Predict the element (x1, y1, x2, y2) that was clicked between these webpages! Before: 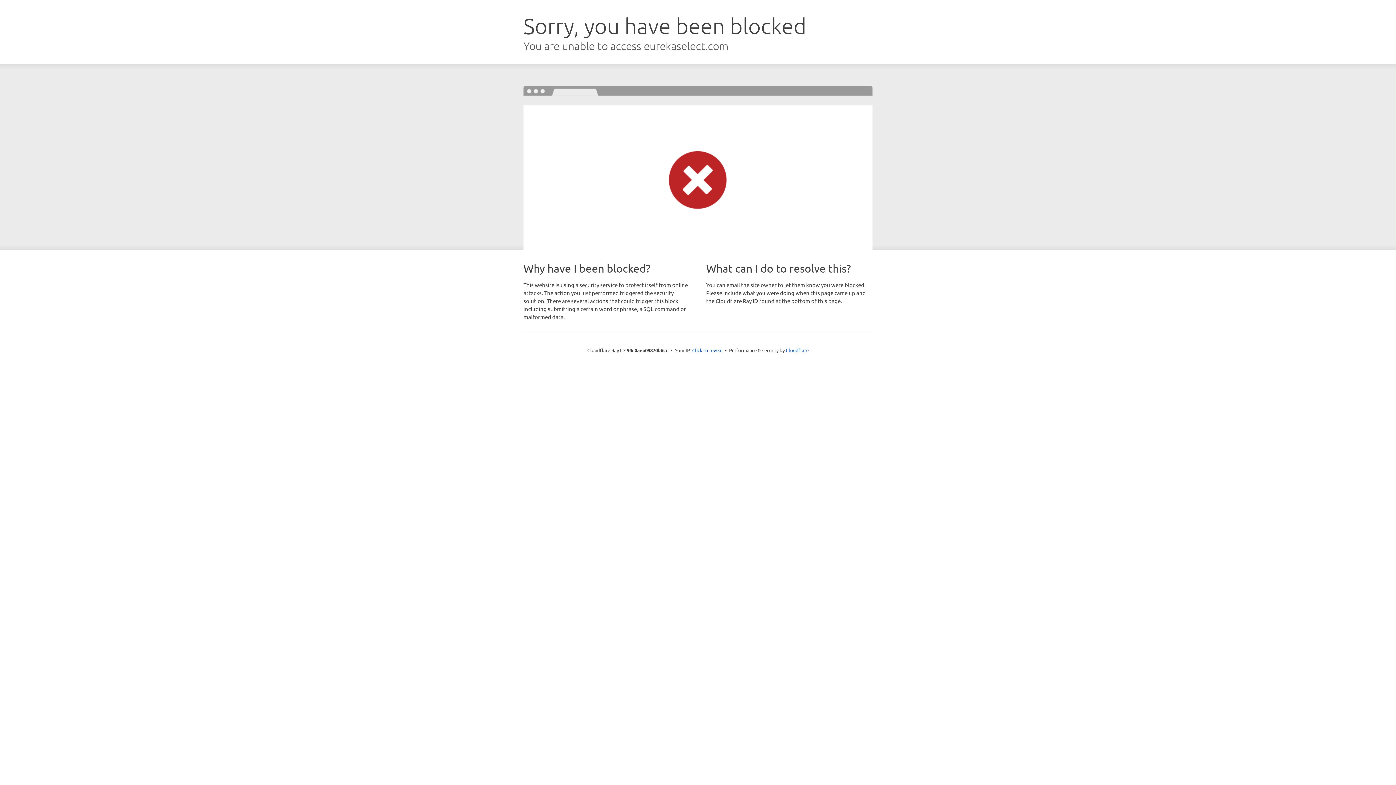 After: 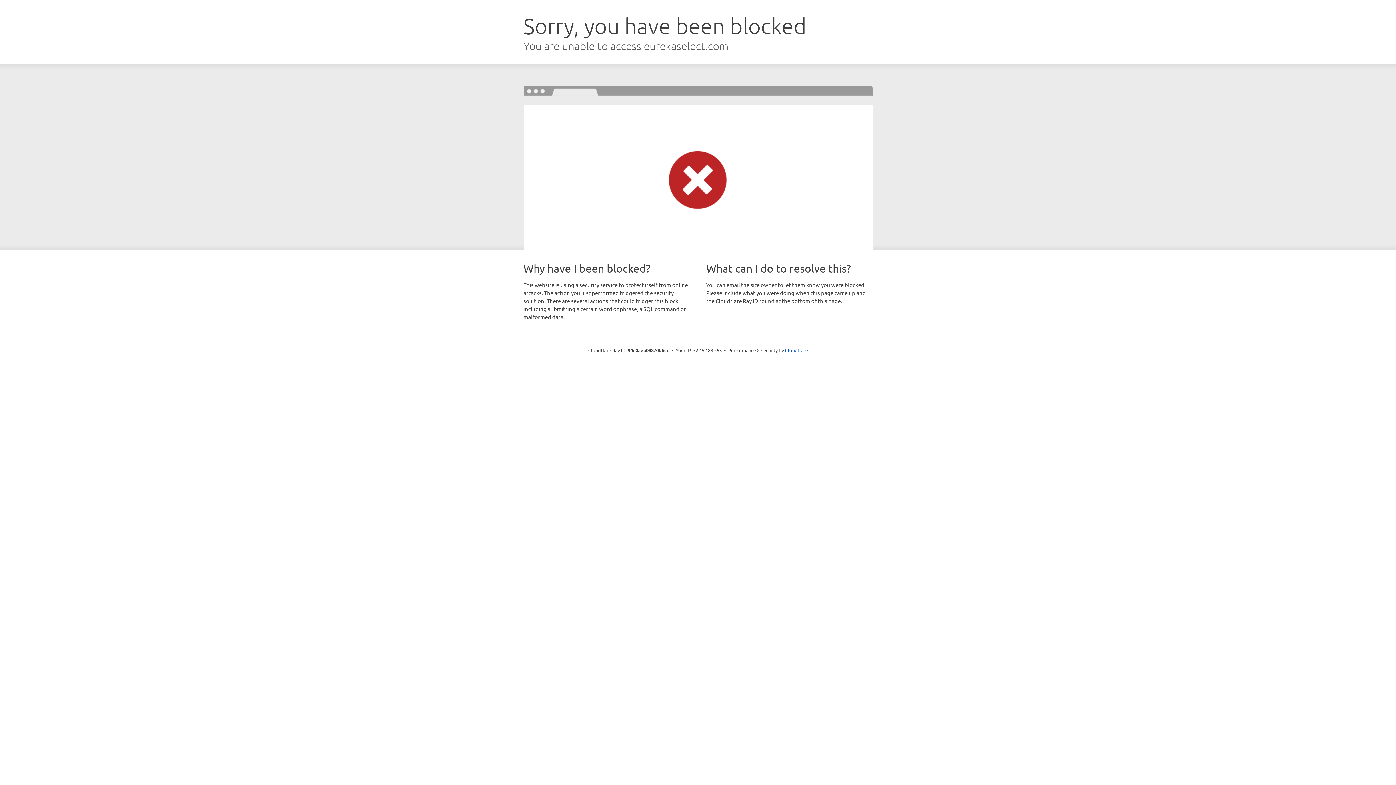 Action: label: Click to reveal bbox: (692, 346, 722, 353)